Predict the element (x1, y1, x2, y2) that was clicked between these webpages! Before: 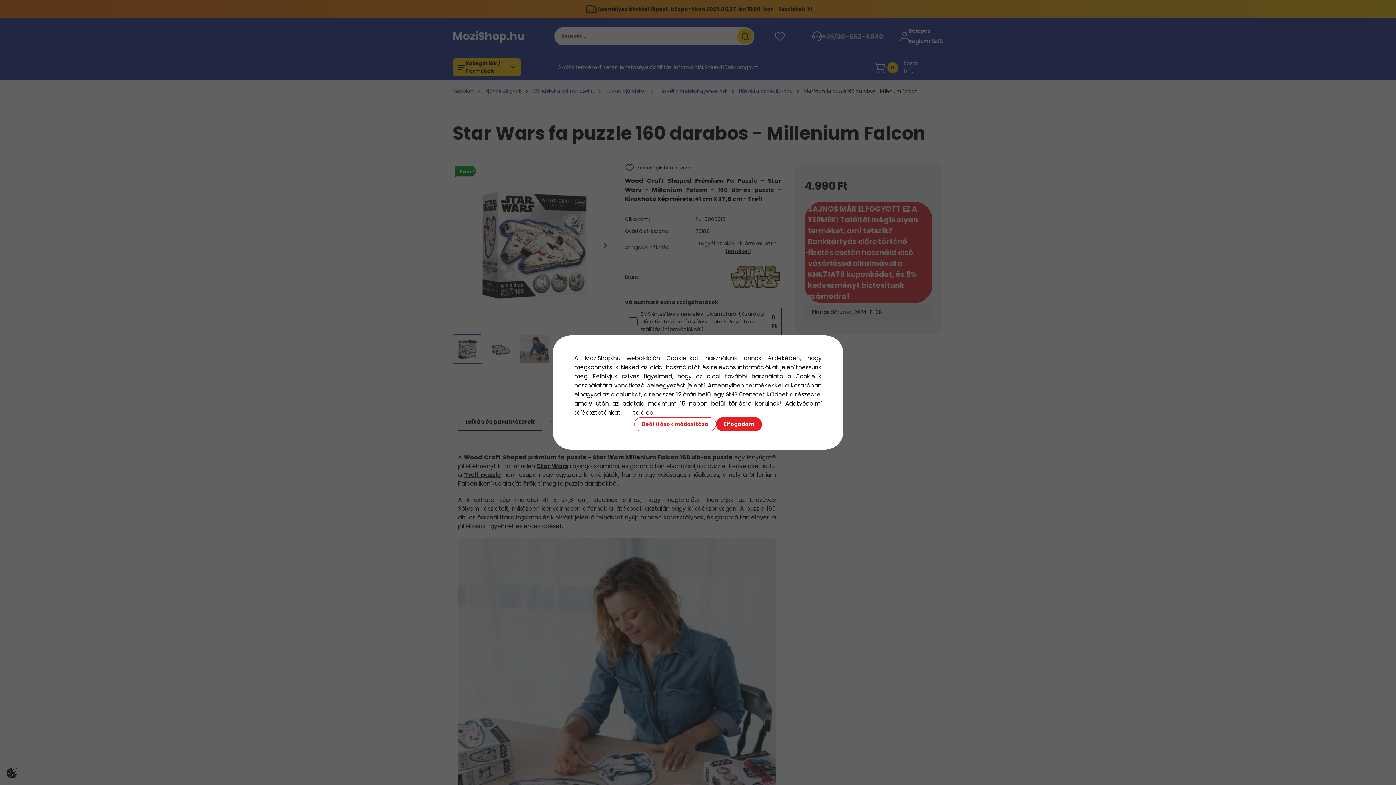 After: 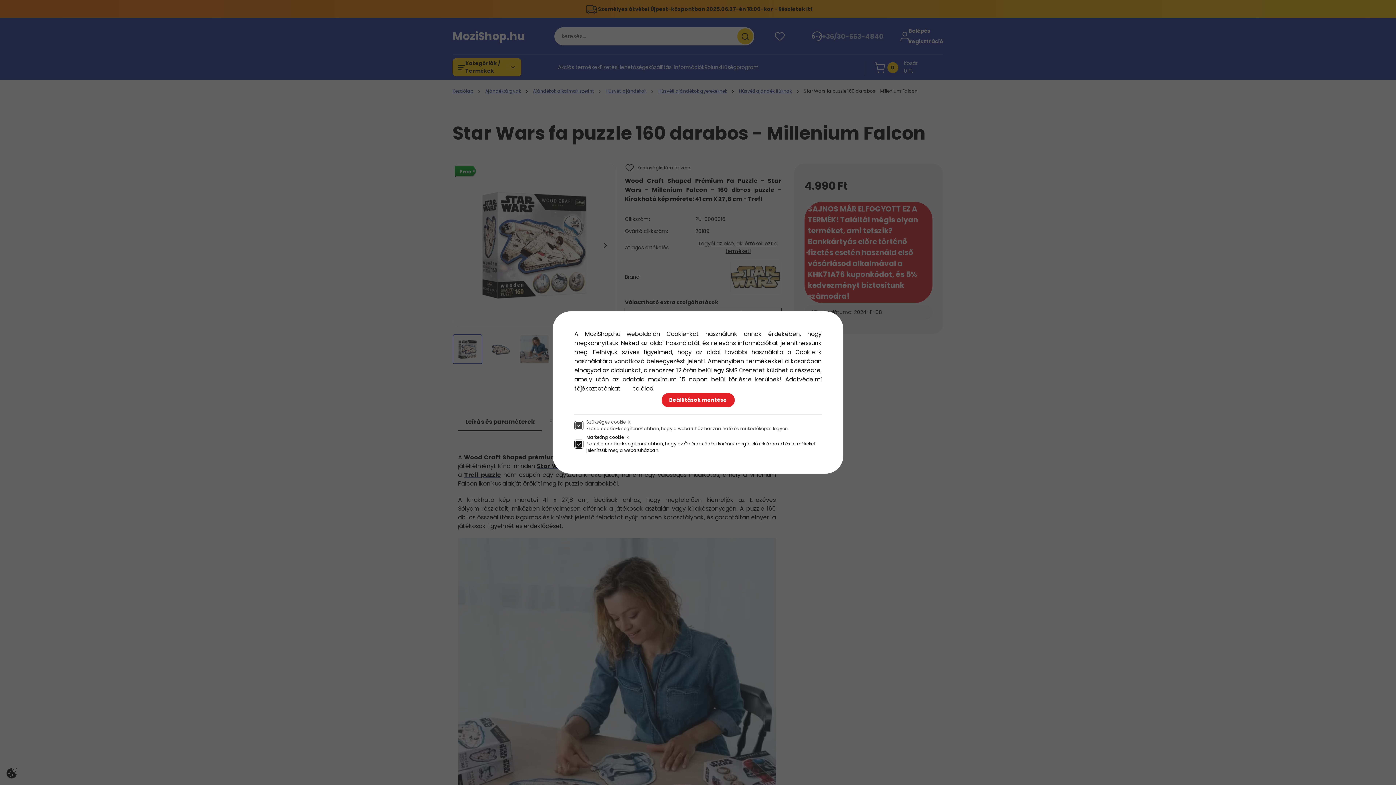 Action: label: Beállítások módosítása bbox: (634, 417, 716, 431)